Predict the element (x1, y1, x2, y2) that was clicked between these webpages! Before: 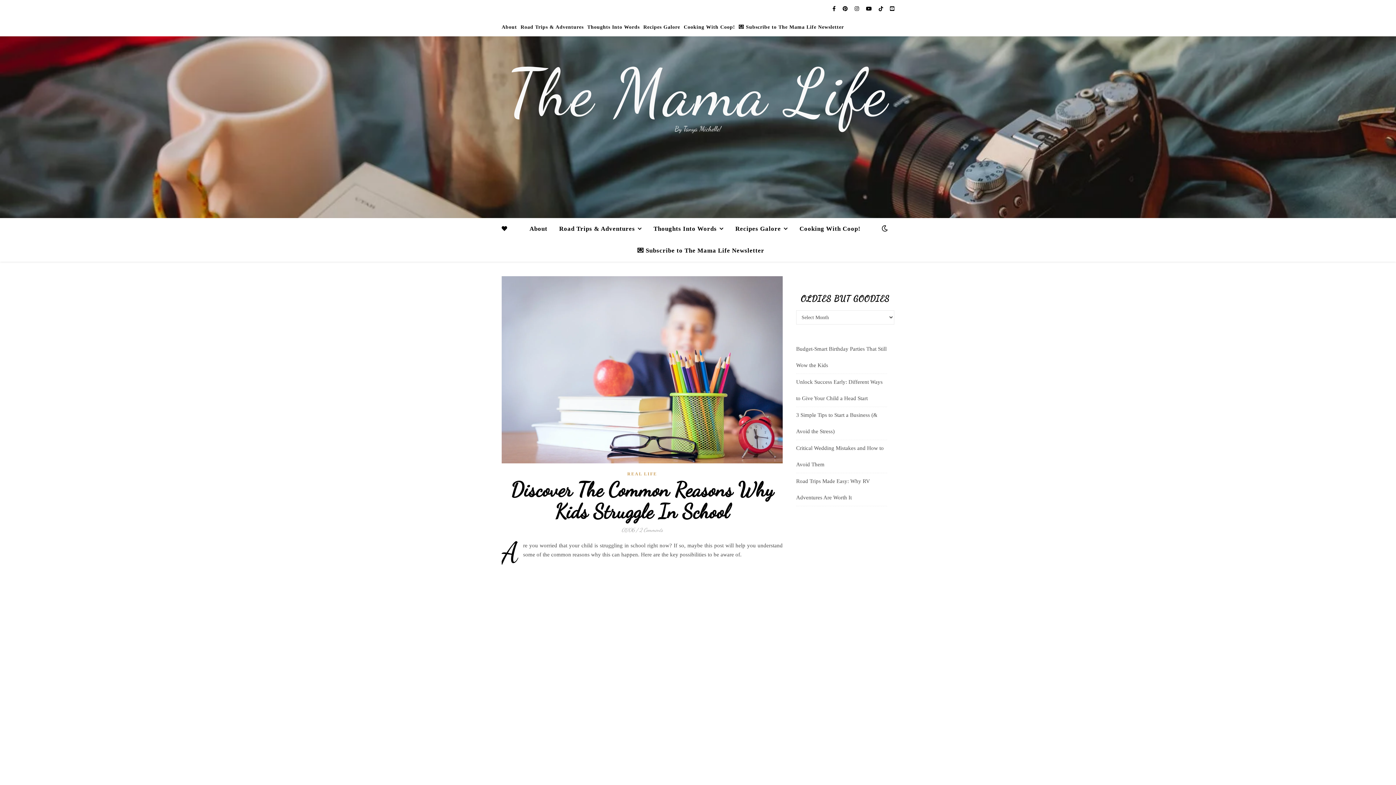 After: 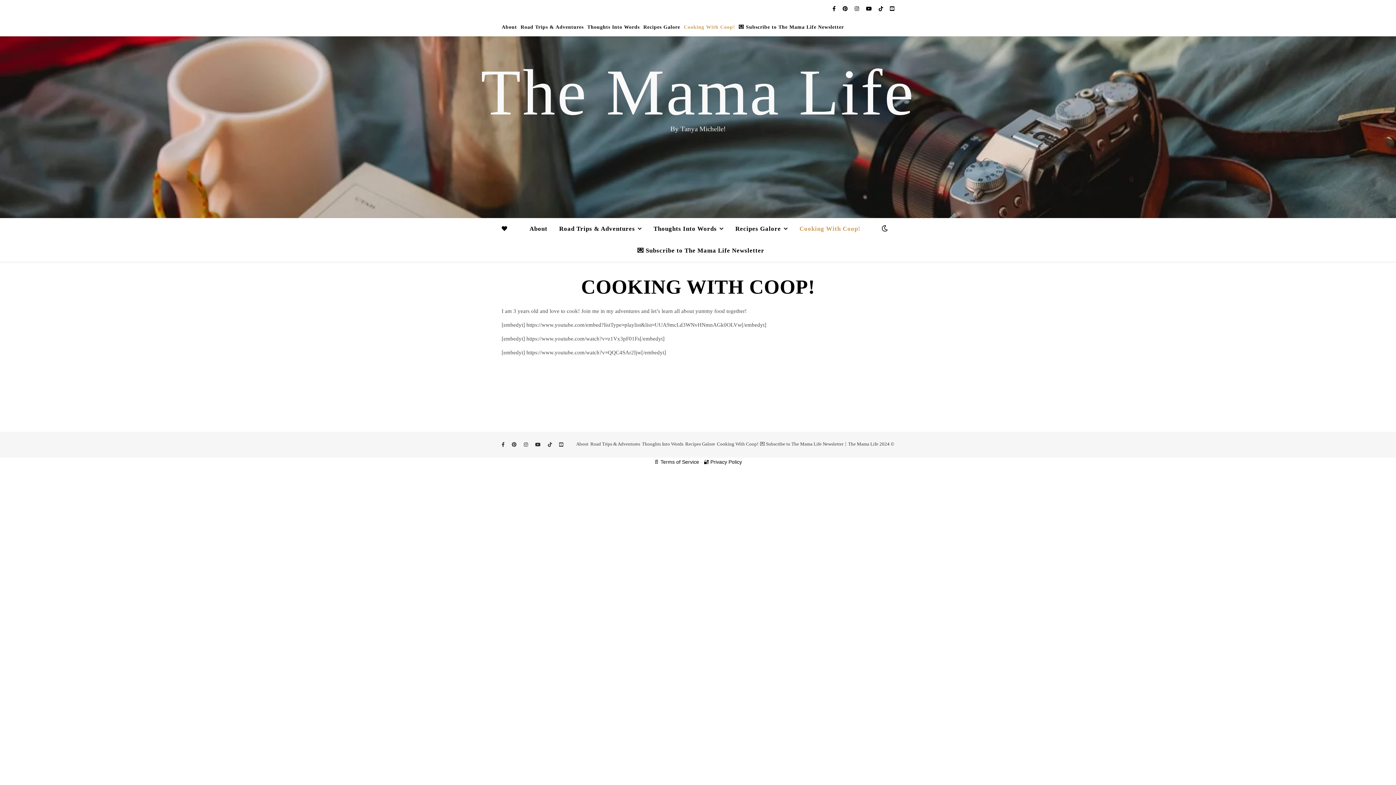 Action: bbox: (682, 18, 737, 36) label: Cooking With Coop!